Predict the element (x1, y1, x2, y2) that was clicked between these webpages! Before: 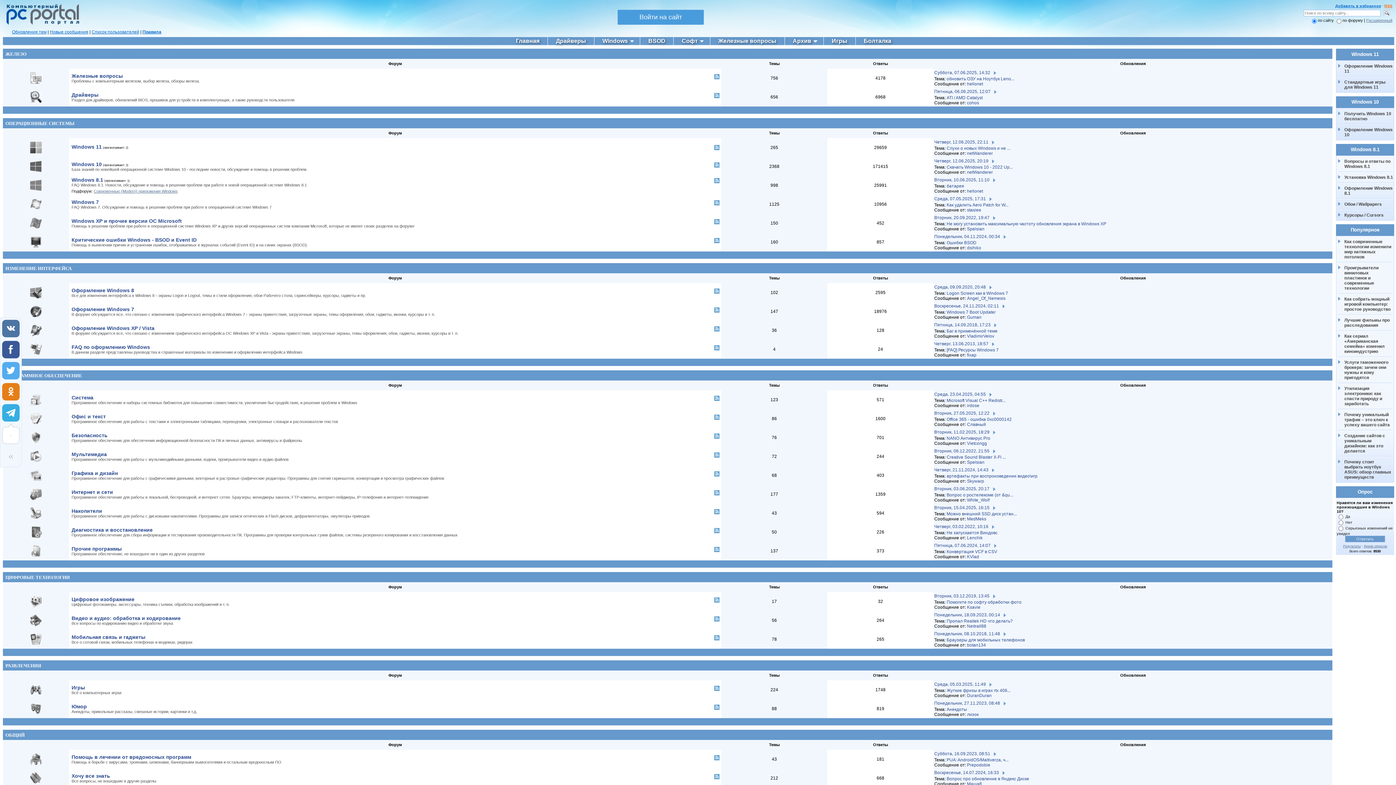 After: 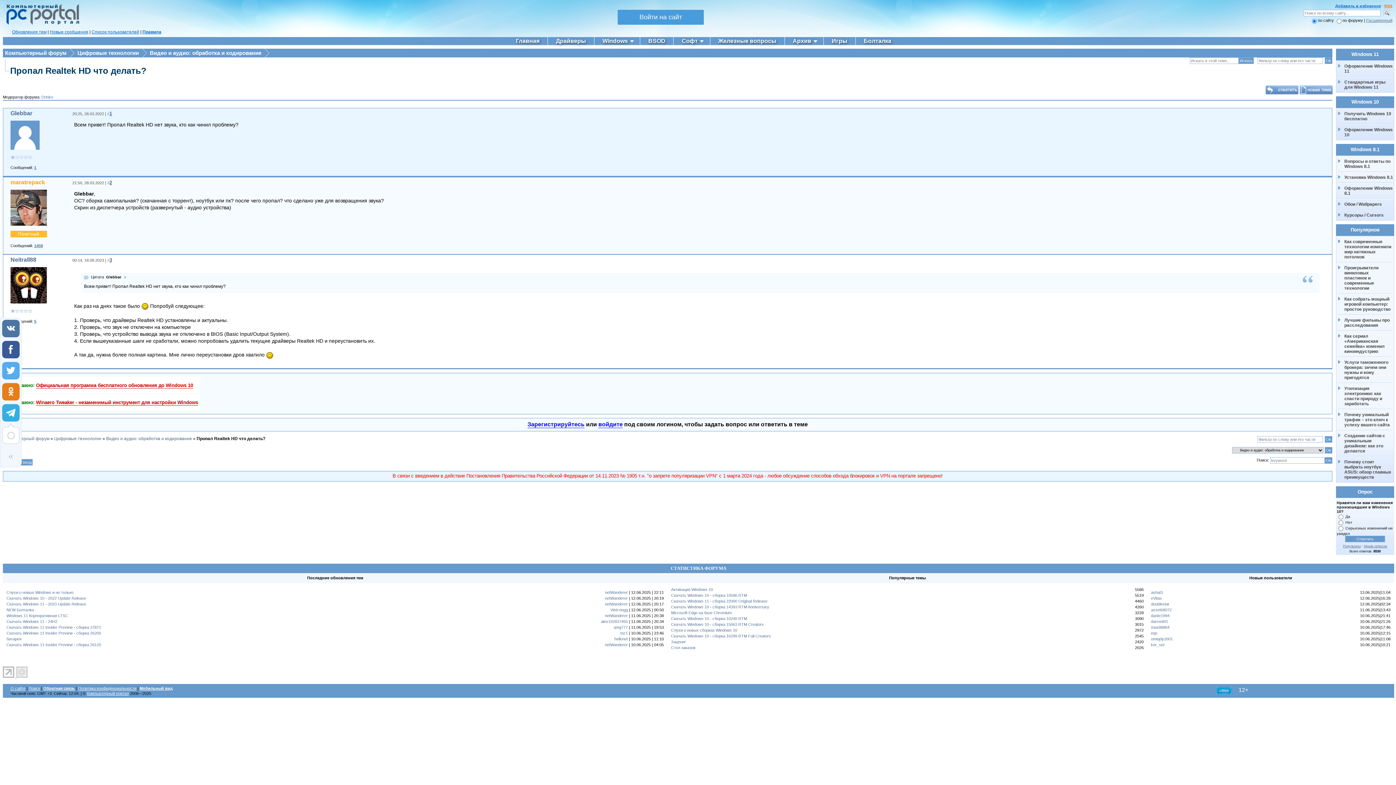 Action: bbox: (946, 618, 1013, 624) label: Пропал Realtek HD что делать?